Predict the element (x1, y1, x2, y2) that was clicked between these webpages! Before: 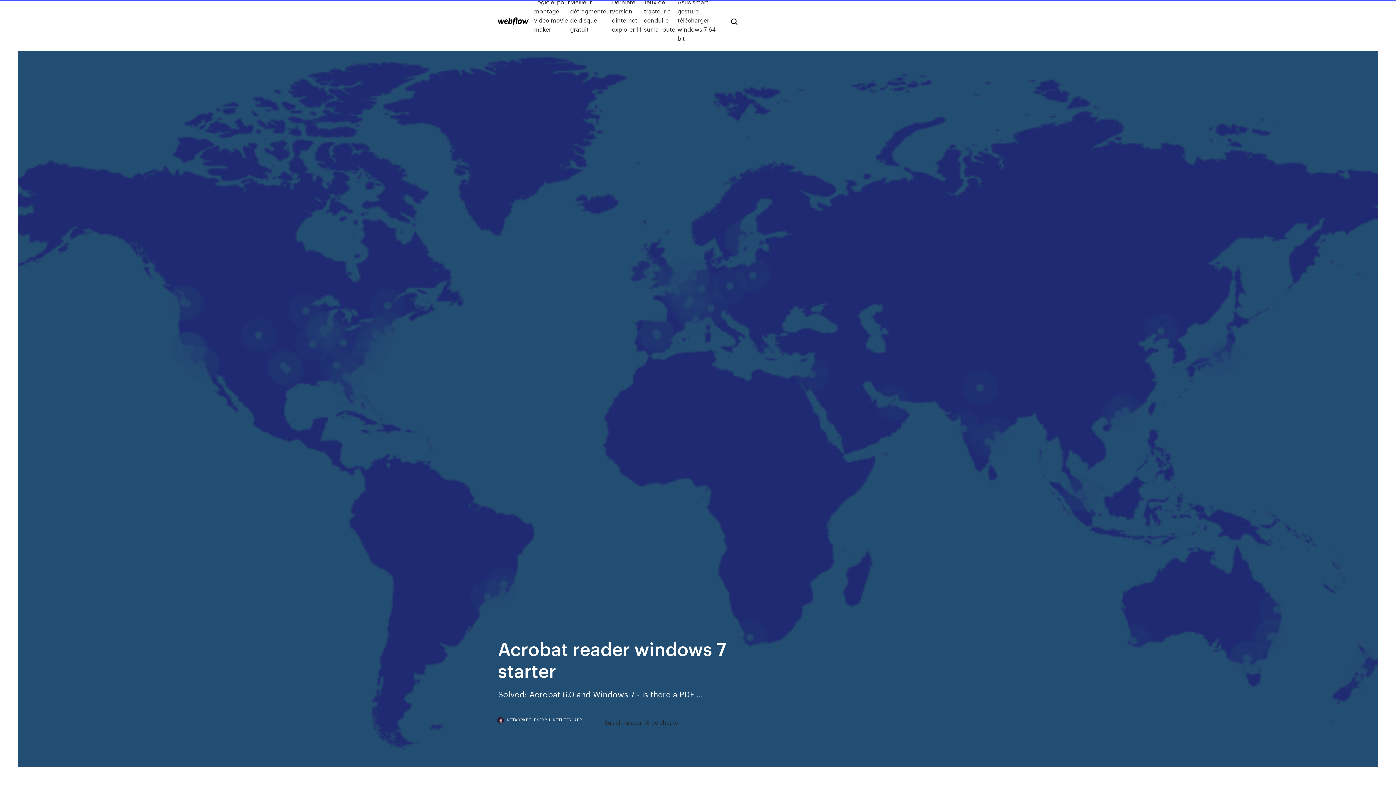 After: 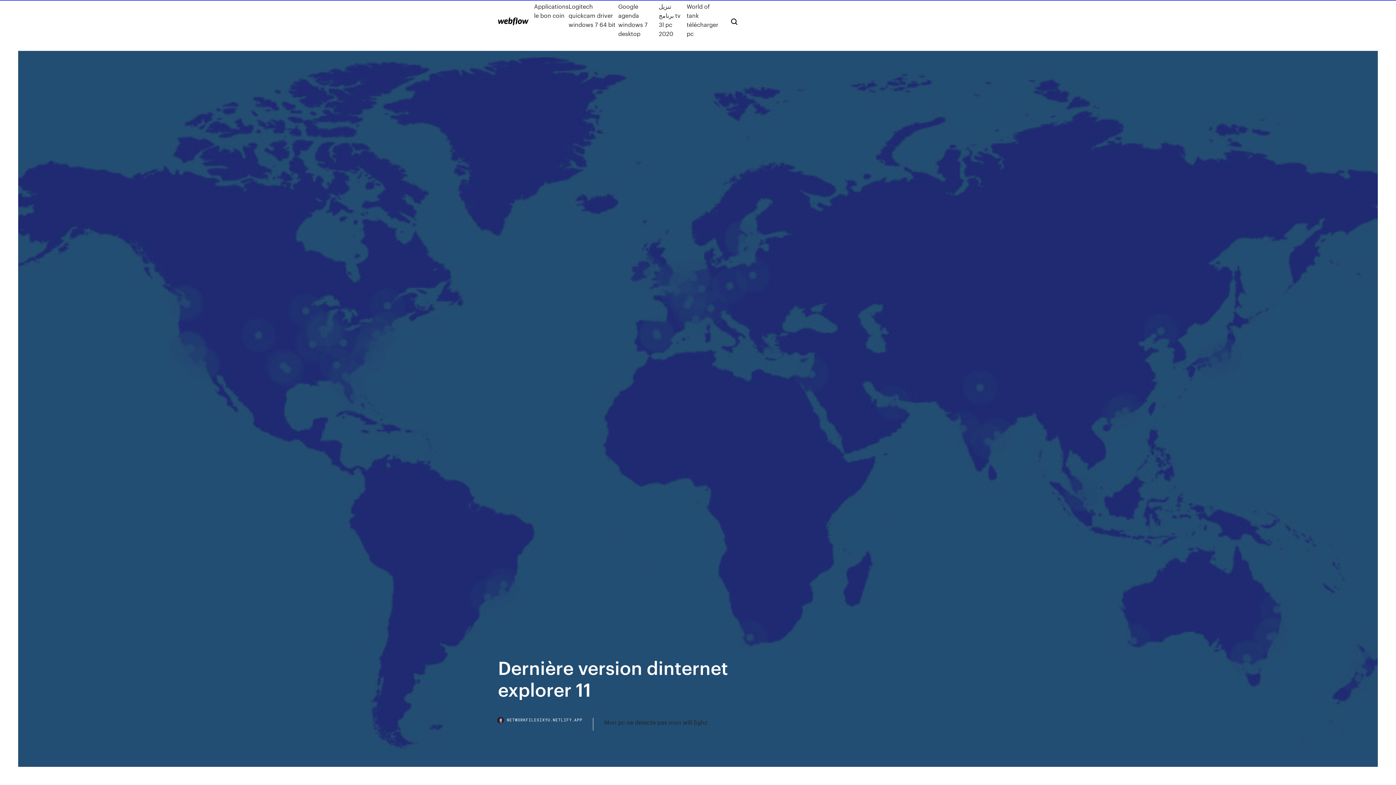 Action: bbox: (612, -2, 644, 42) label: Dernière version dinternet explorer 11